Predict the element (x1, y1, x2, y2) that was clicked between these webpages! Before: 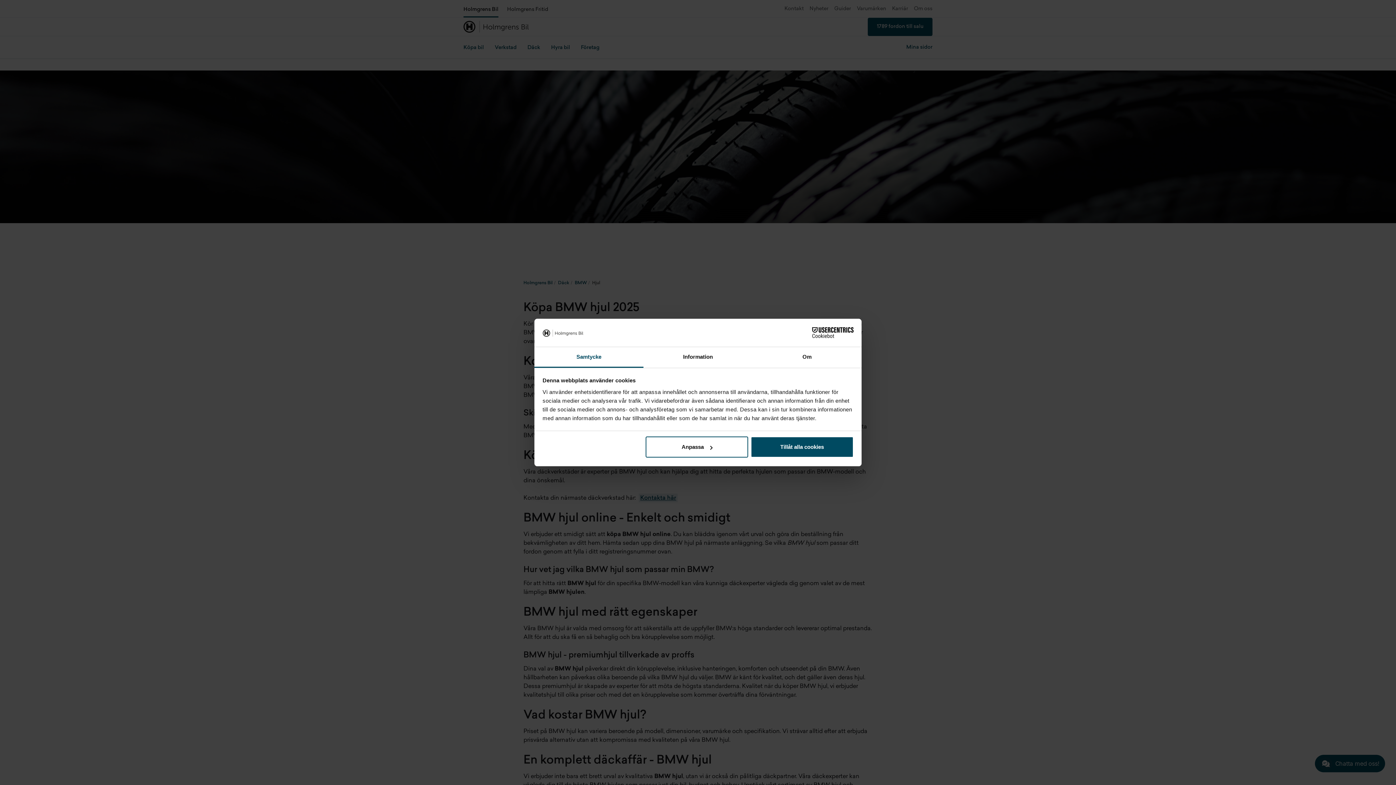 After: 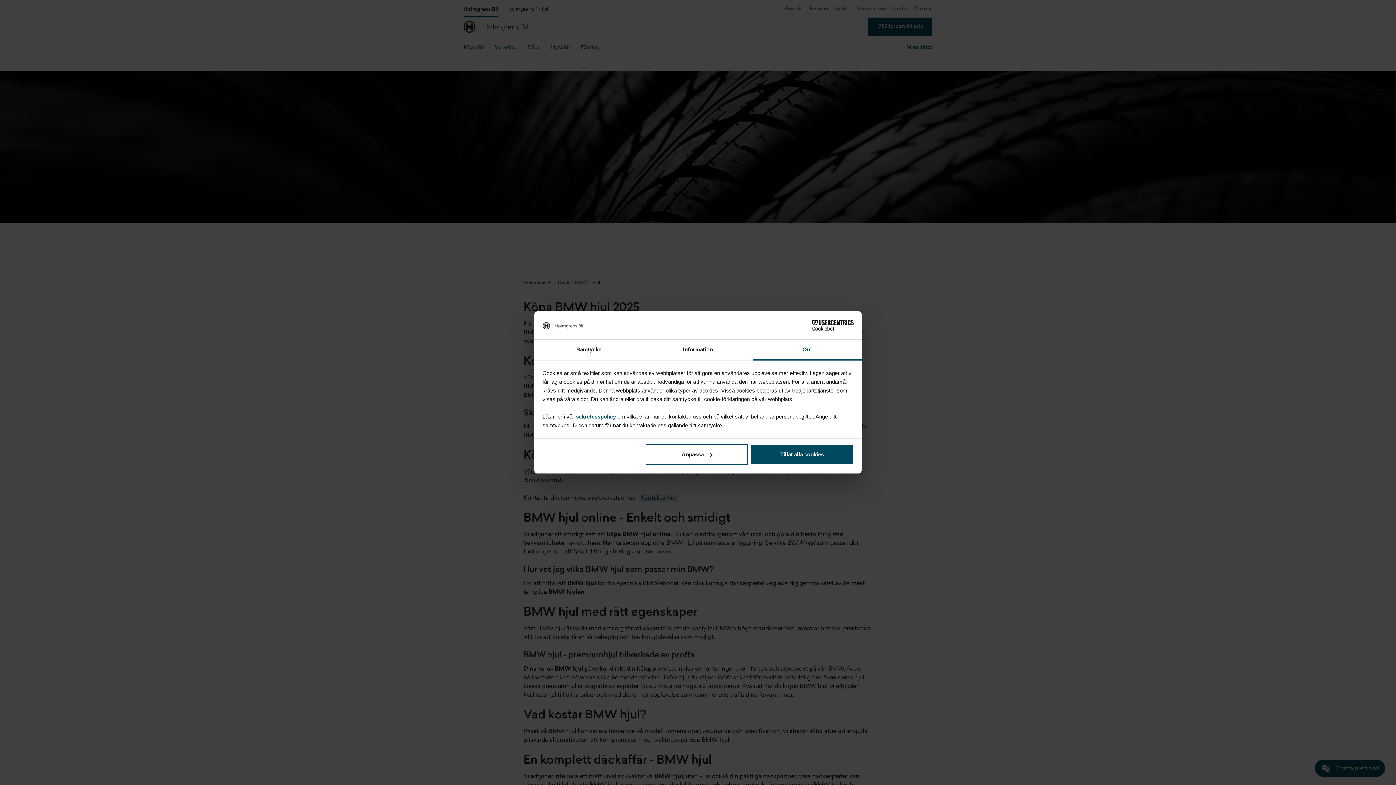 Action: label: Om bbox: (752, 347, 861, 367)